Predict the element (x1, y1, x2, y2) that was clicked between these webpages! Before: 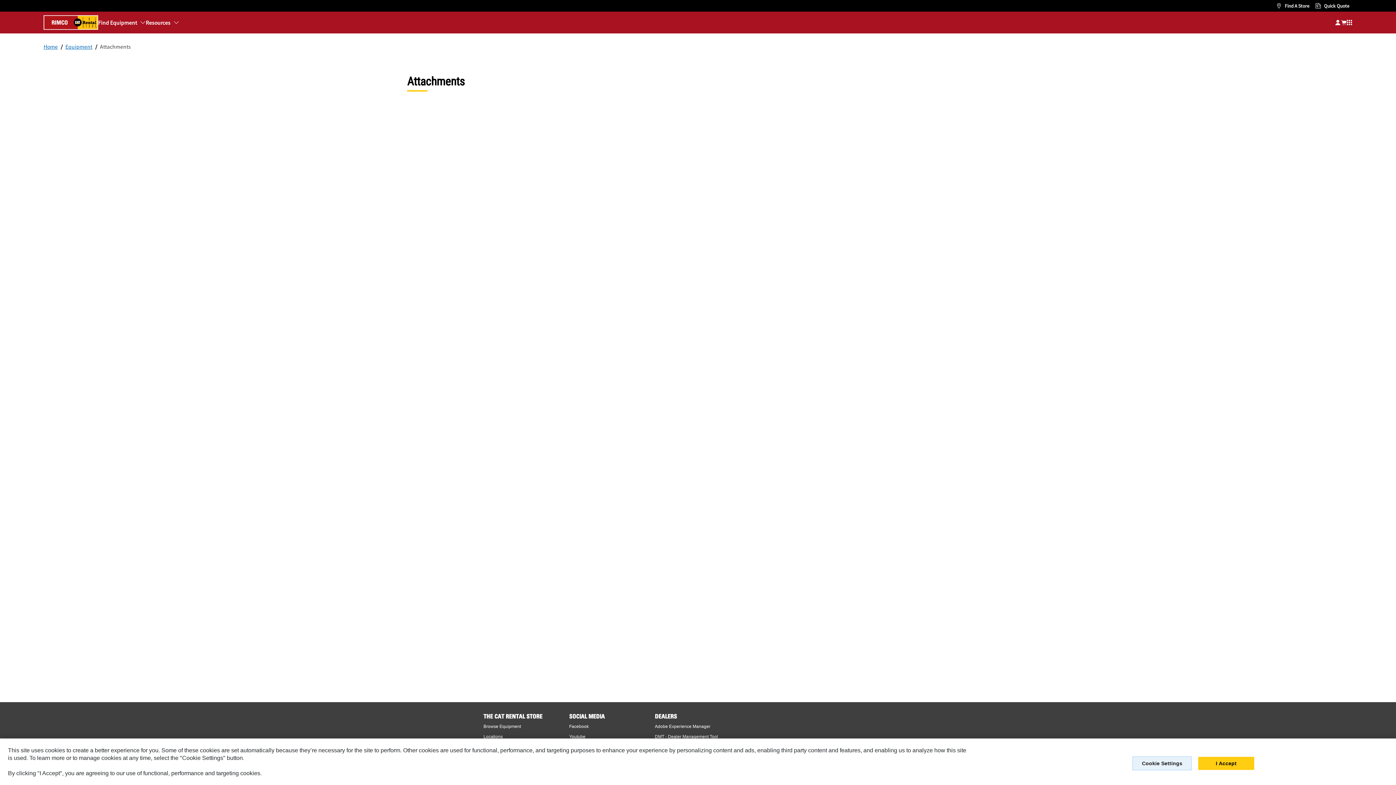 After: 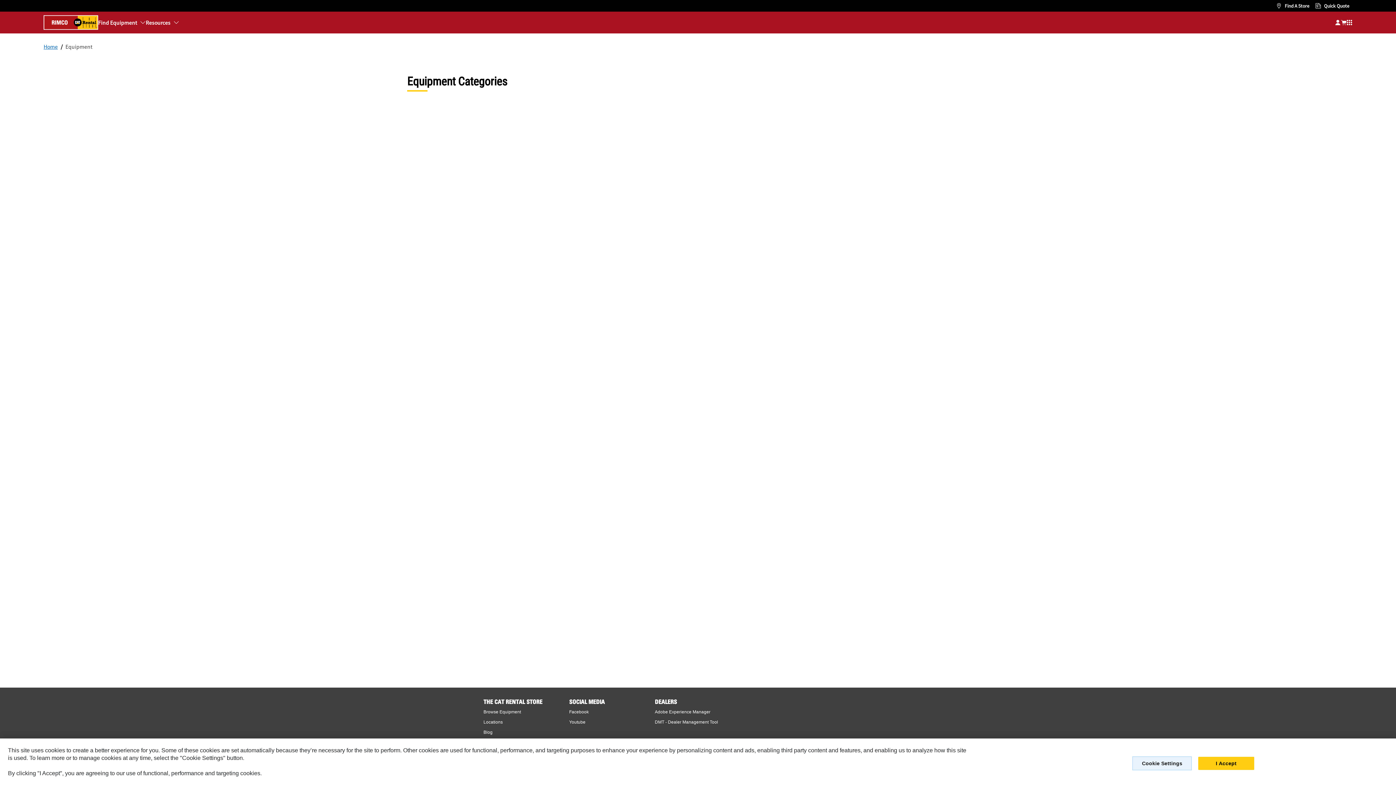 Action: label: Equipment bbox: (65, 42, 92, 50)